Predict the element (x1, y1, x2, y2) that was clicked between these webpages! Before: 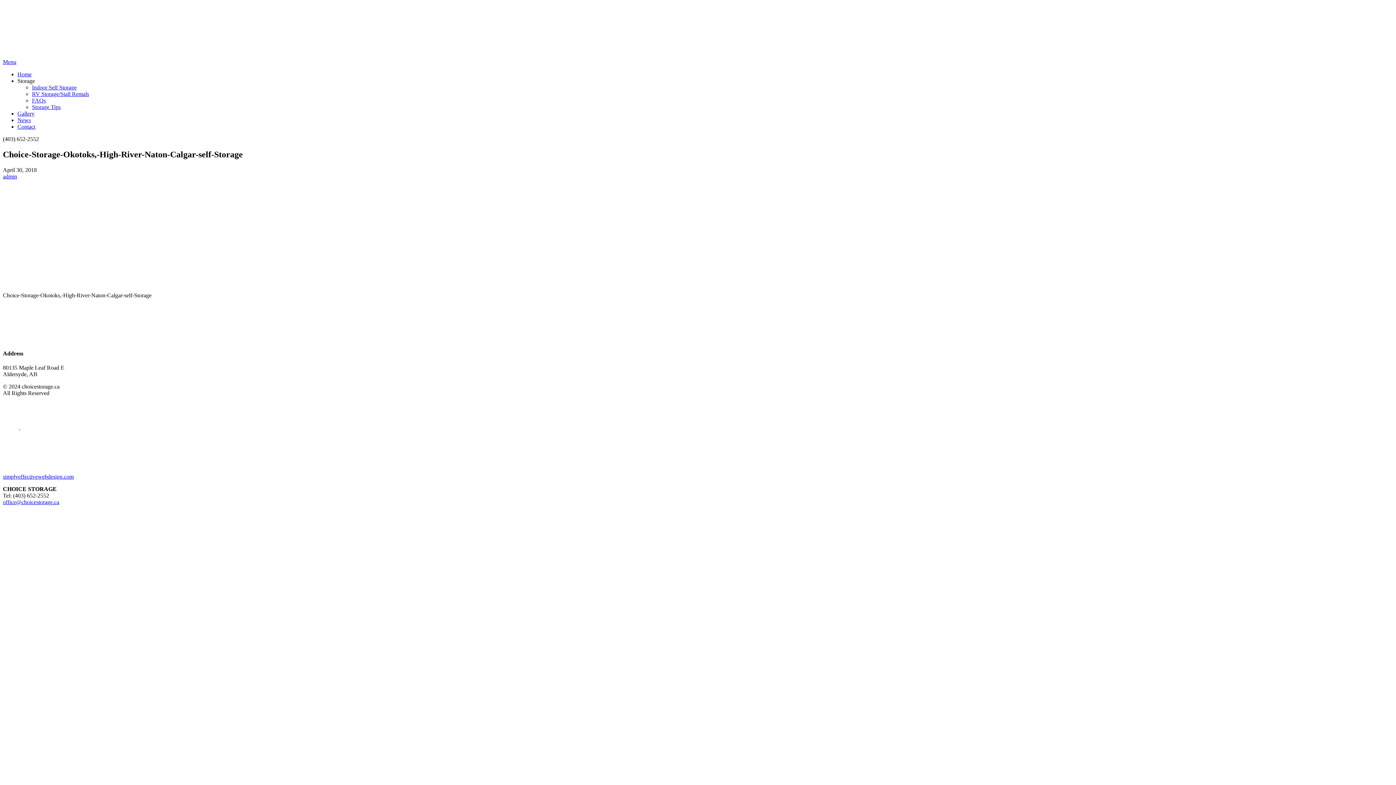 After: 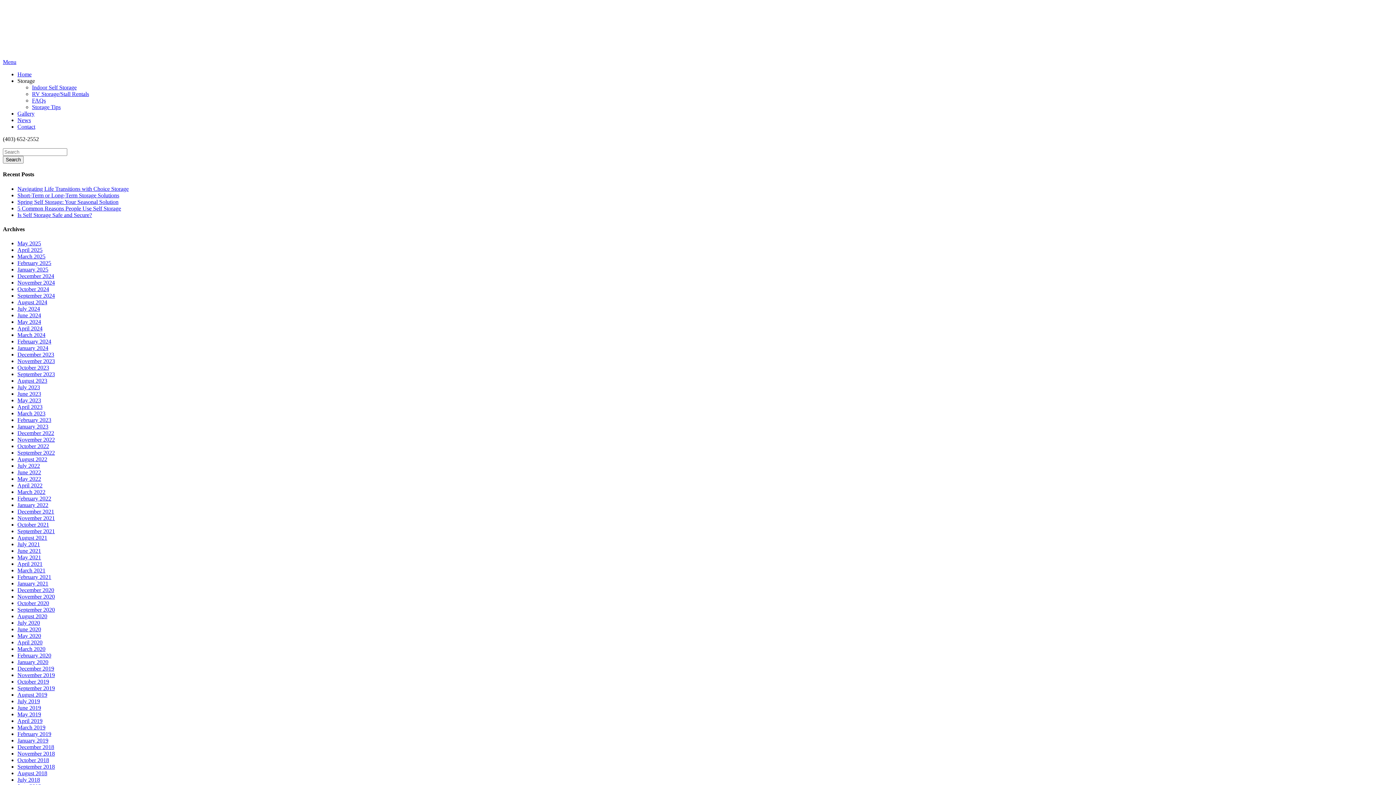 Action: bbox: (2, 173, 17, 179) label: admin